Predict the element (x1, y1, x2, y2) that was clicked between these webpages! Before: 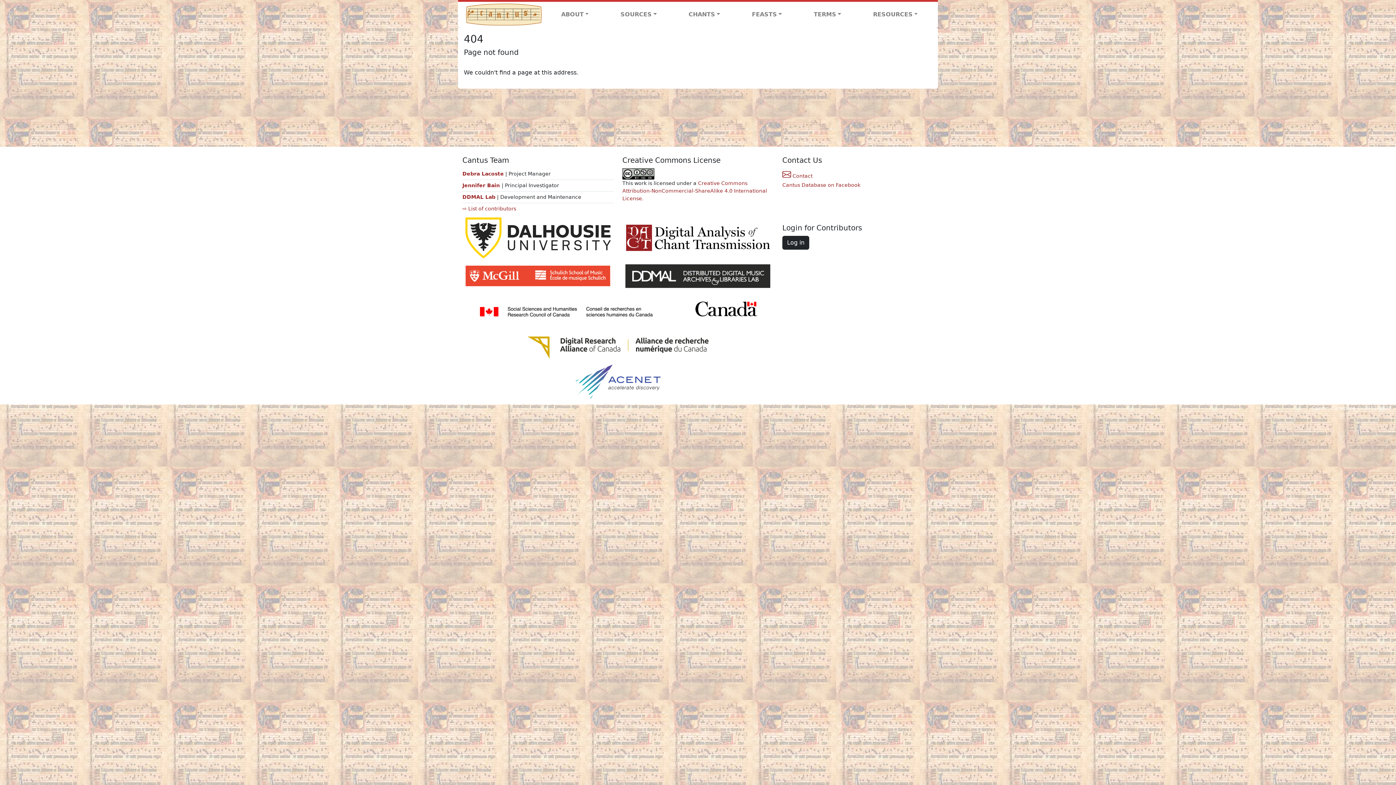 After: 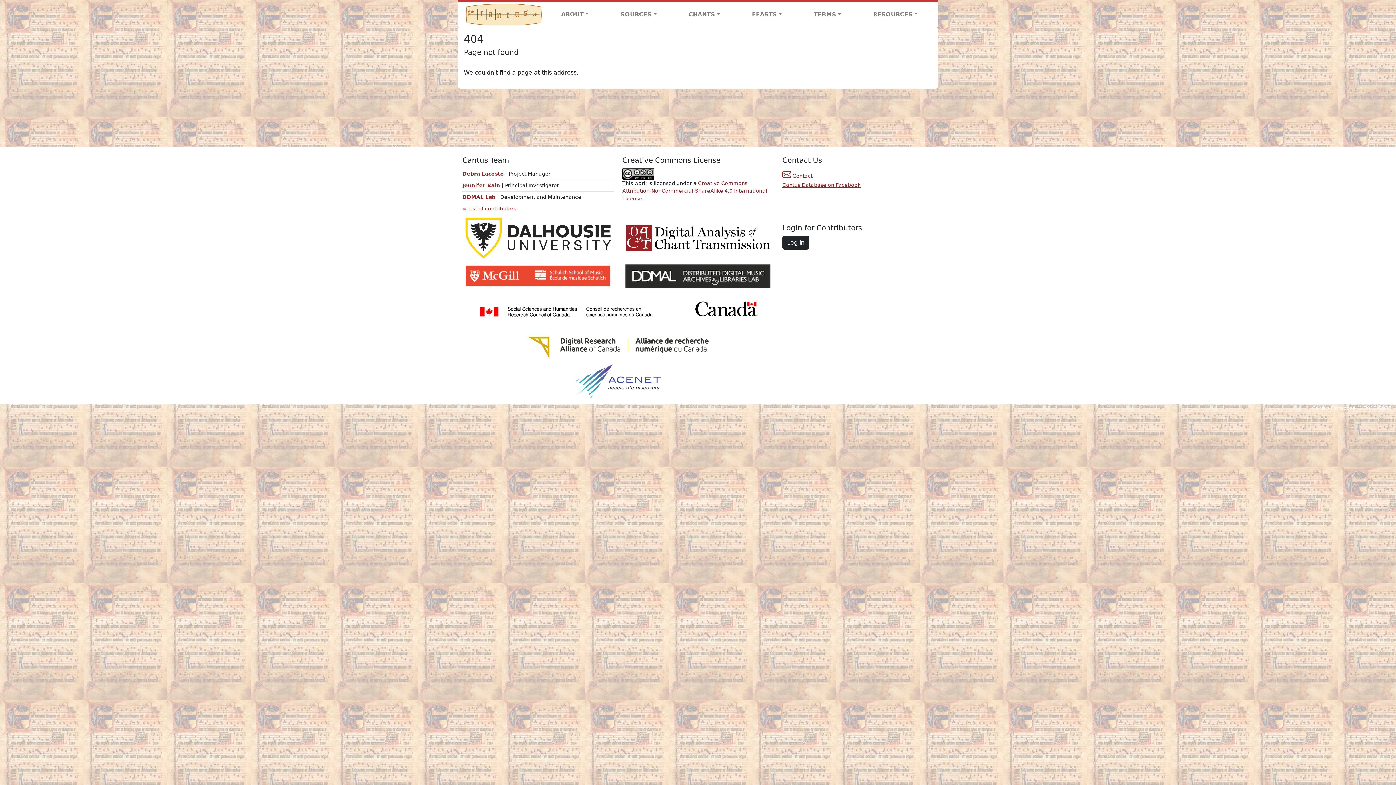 Action: bbox: (782, 182, 860, 187) label: Cantus Database on Facebook